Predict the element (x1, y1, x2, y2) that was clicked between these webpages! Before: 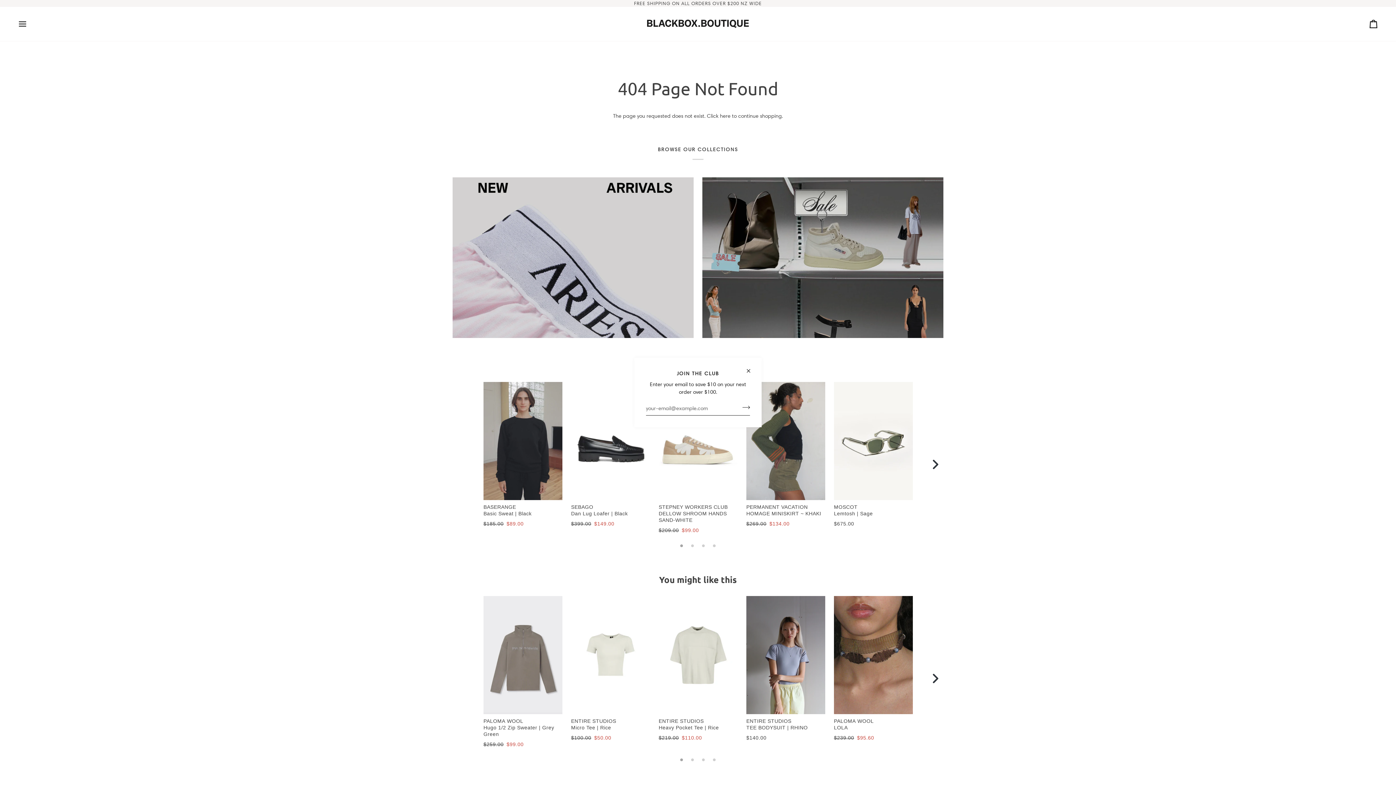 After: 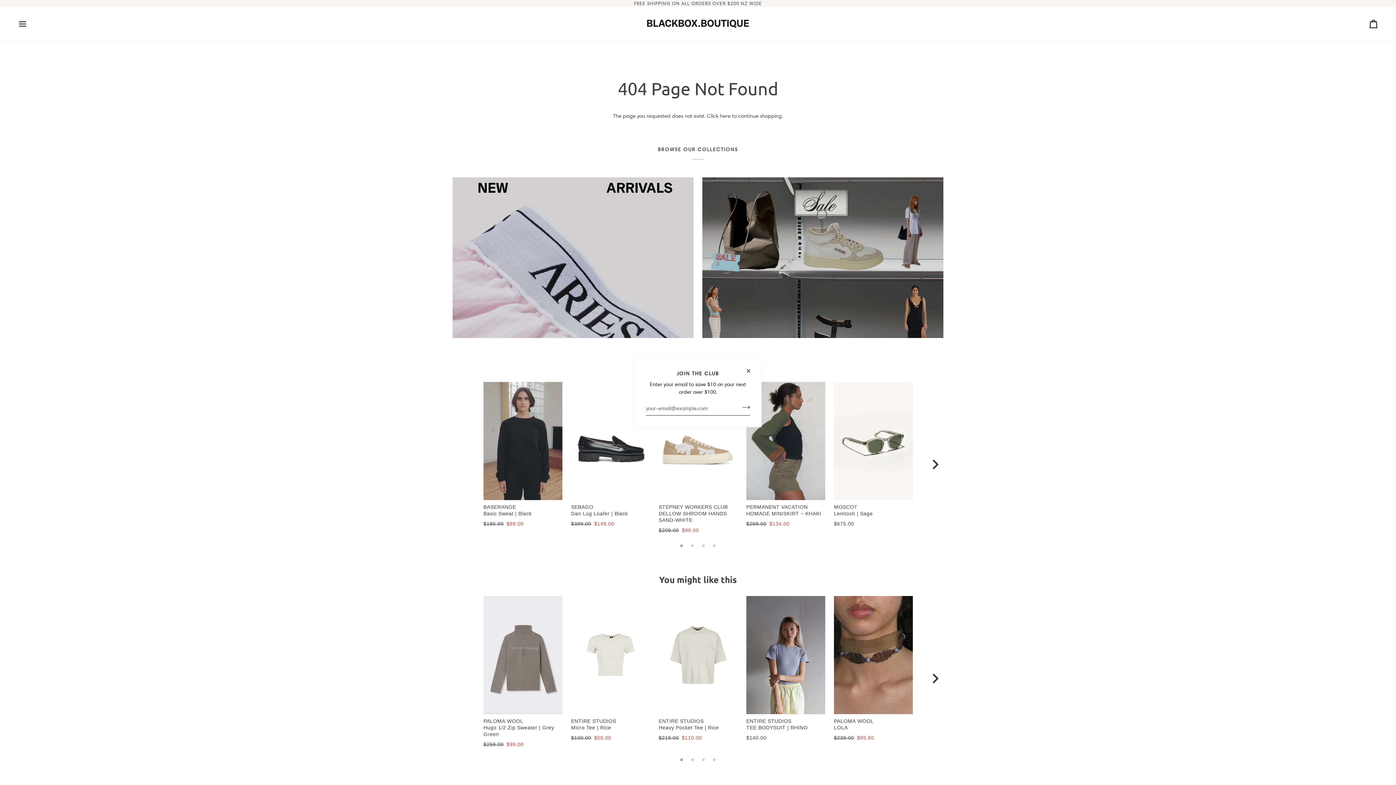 Action: label: VIEW THE COLLECTION bbox: (452, 177, 693, 338)